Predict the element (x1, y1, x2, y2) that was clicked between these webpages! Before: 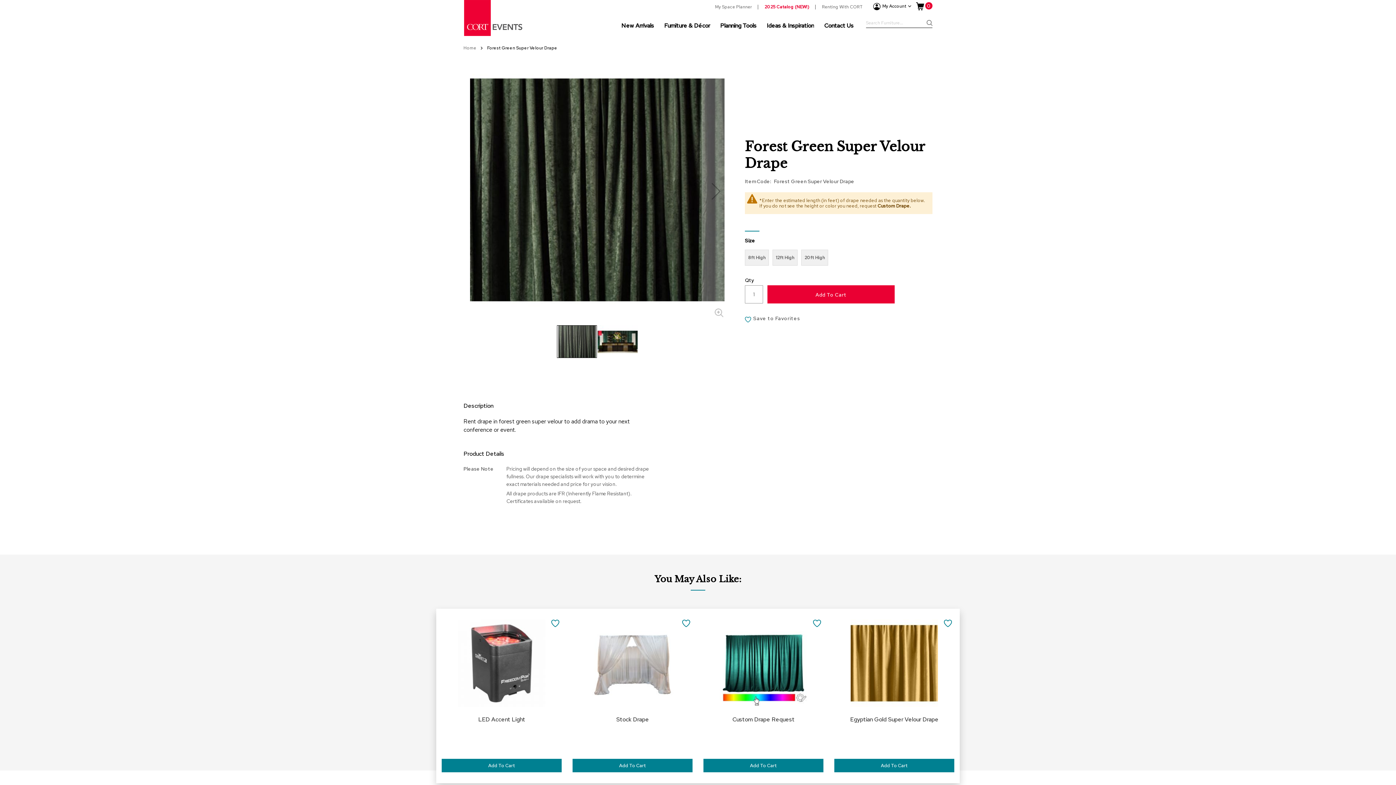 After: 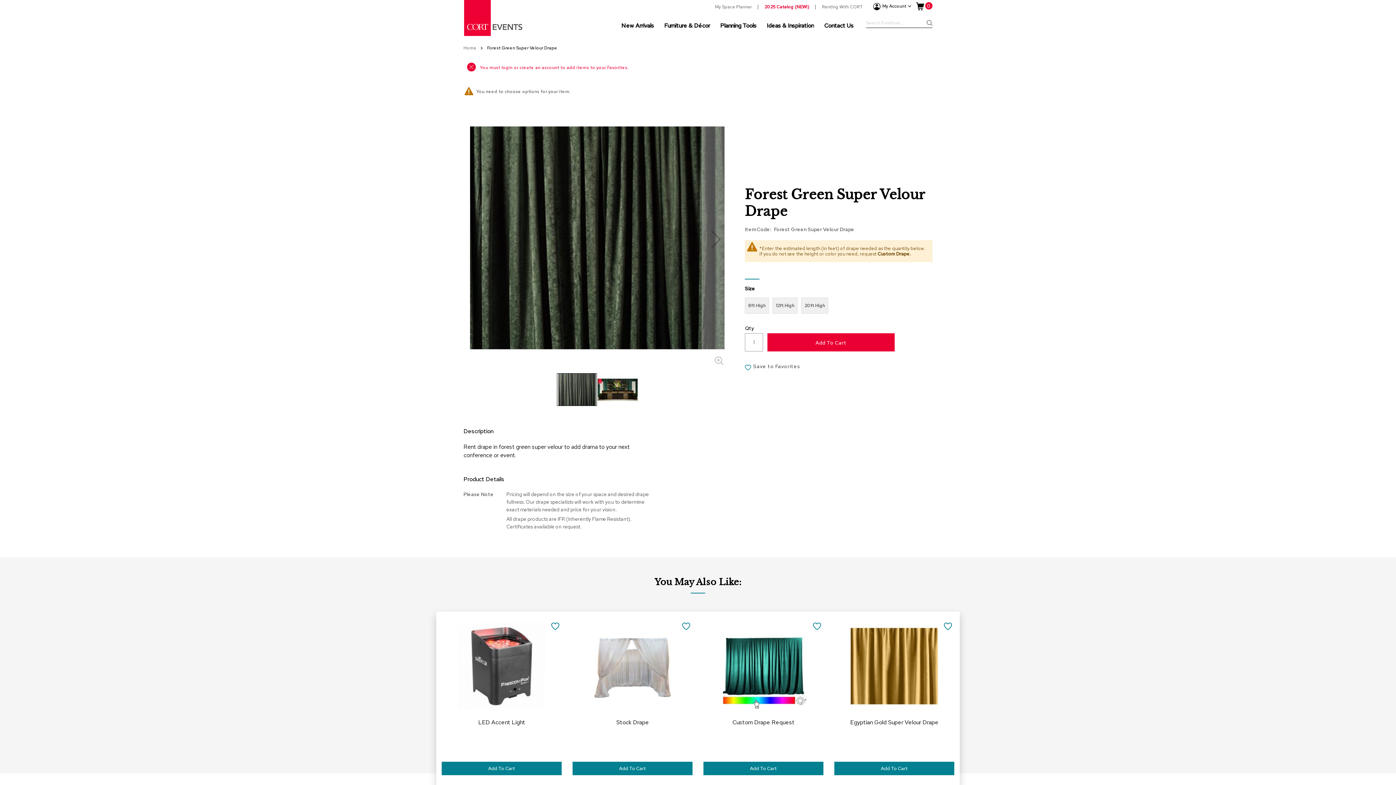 Action: bbox: (745, 316, 800, 322) label: Save to Favorites